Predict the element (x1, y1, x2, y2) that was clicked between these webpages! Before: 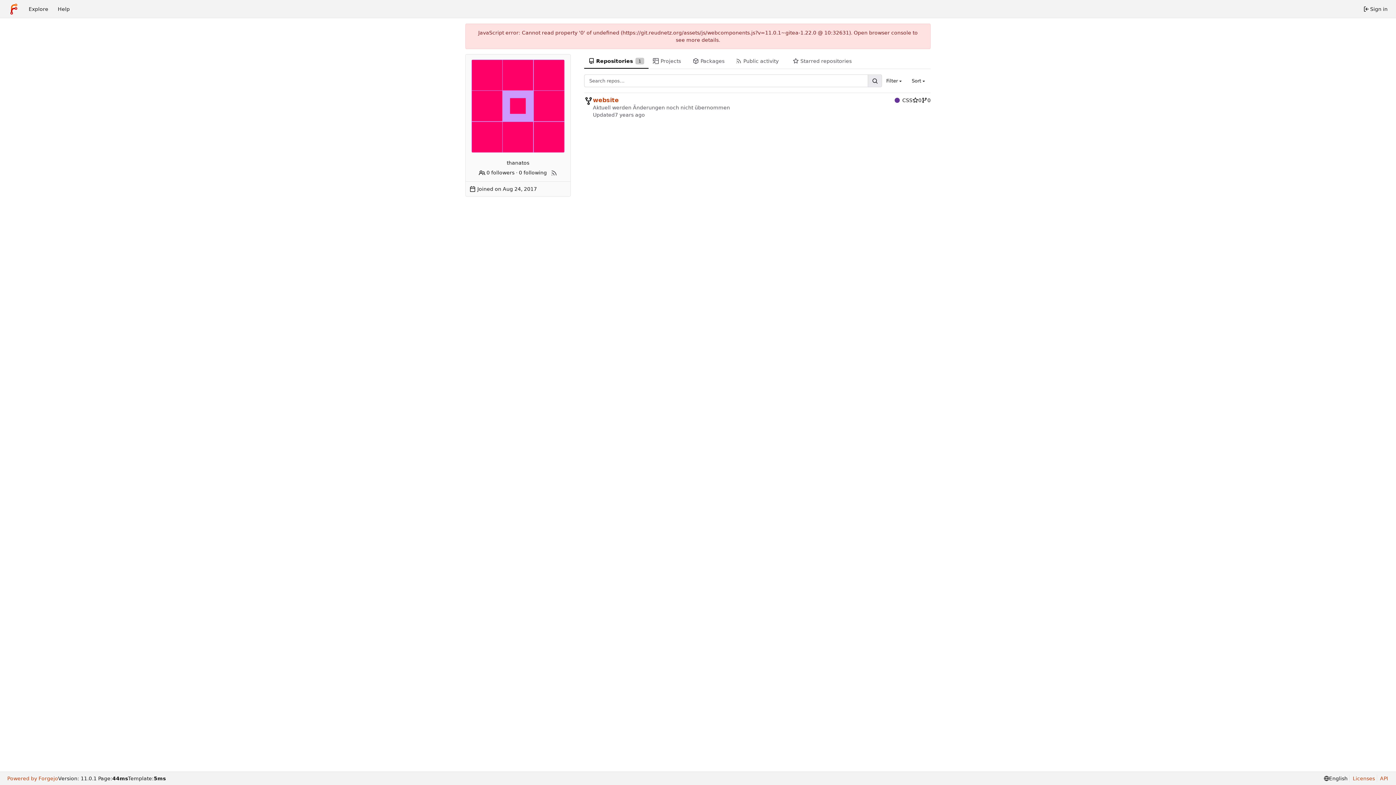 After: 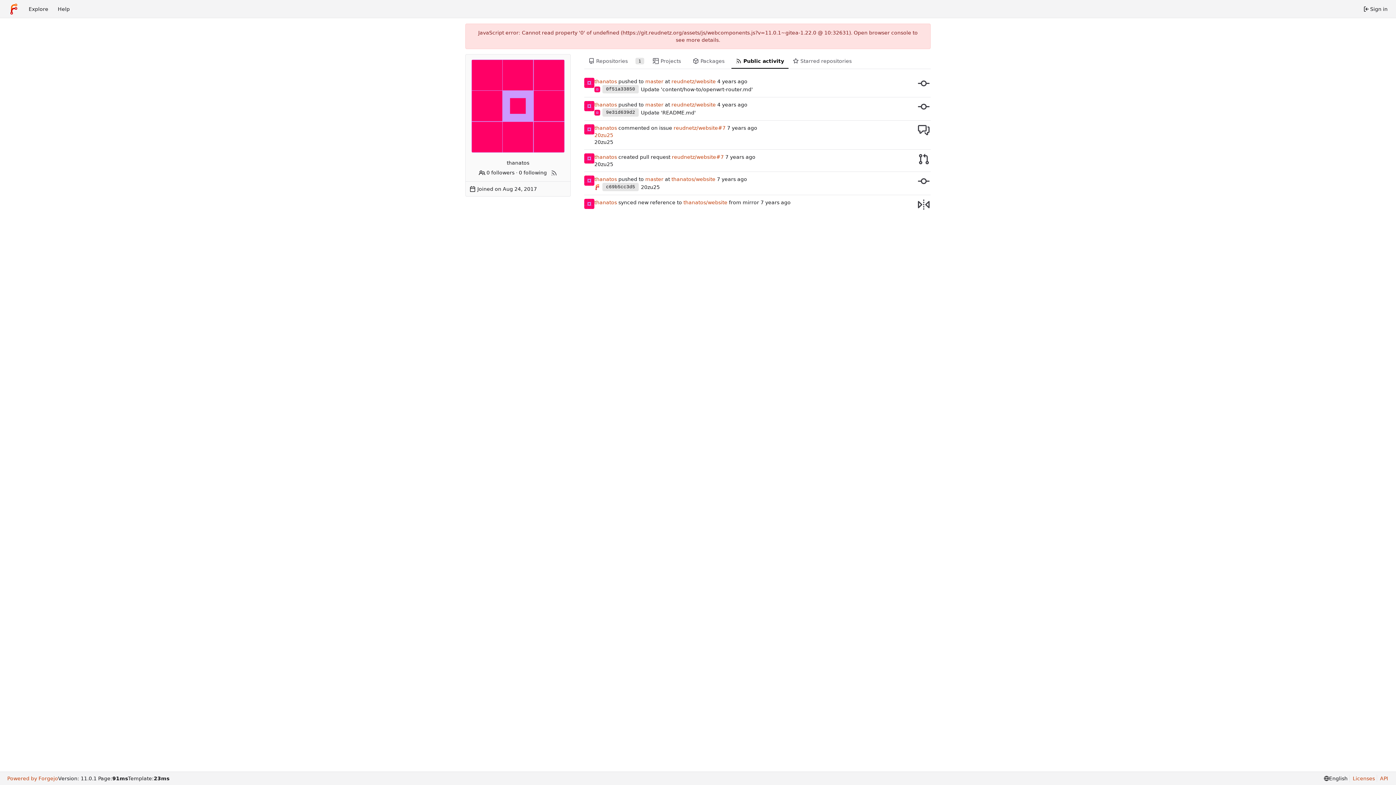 Action: bbox: (731, 54, 788, 68) label: Public activity